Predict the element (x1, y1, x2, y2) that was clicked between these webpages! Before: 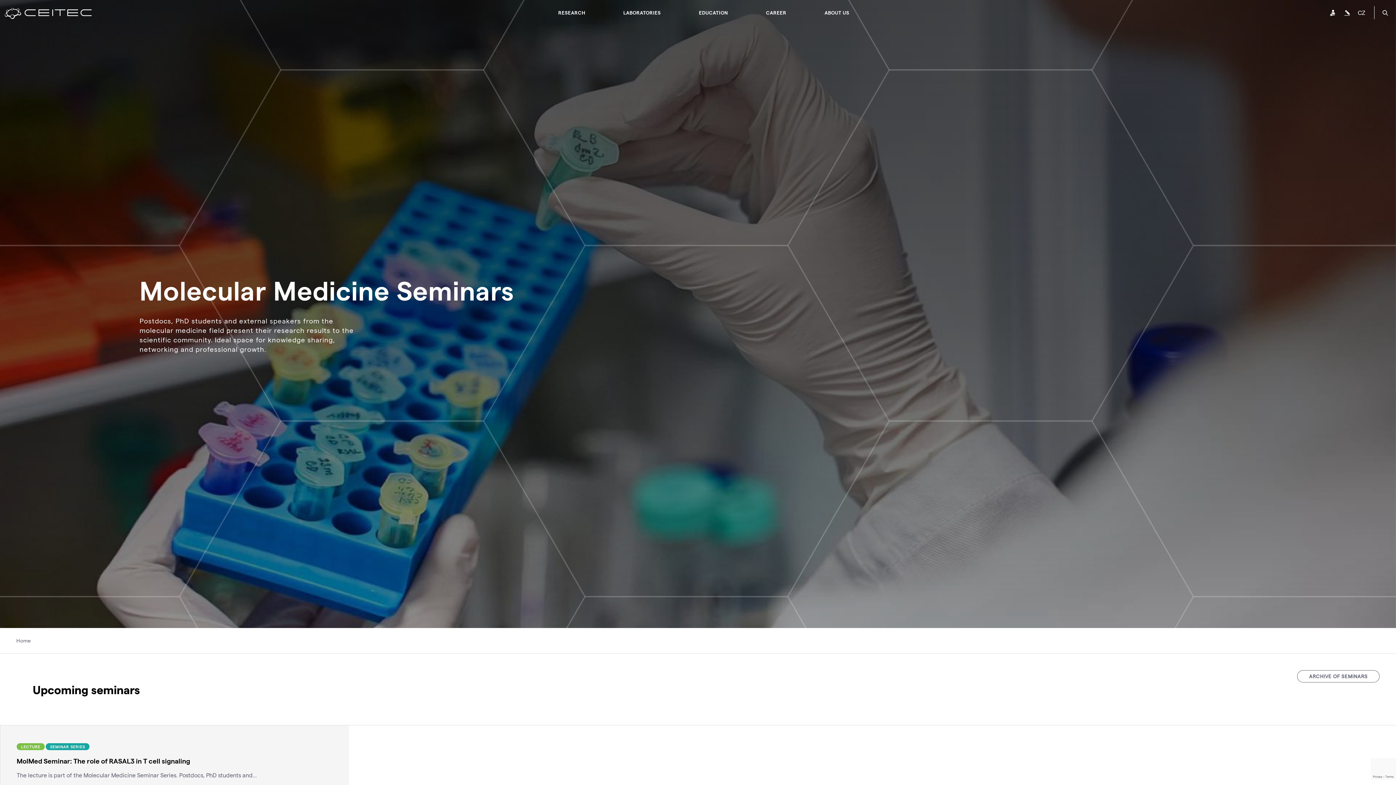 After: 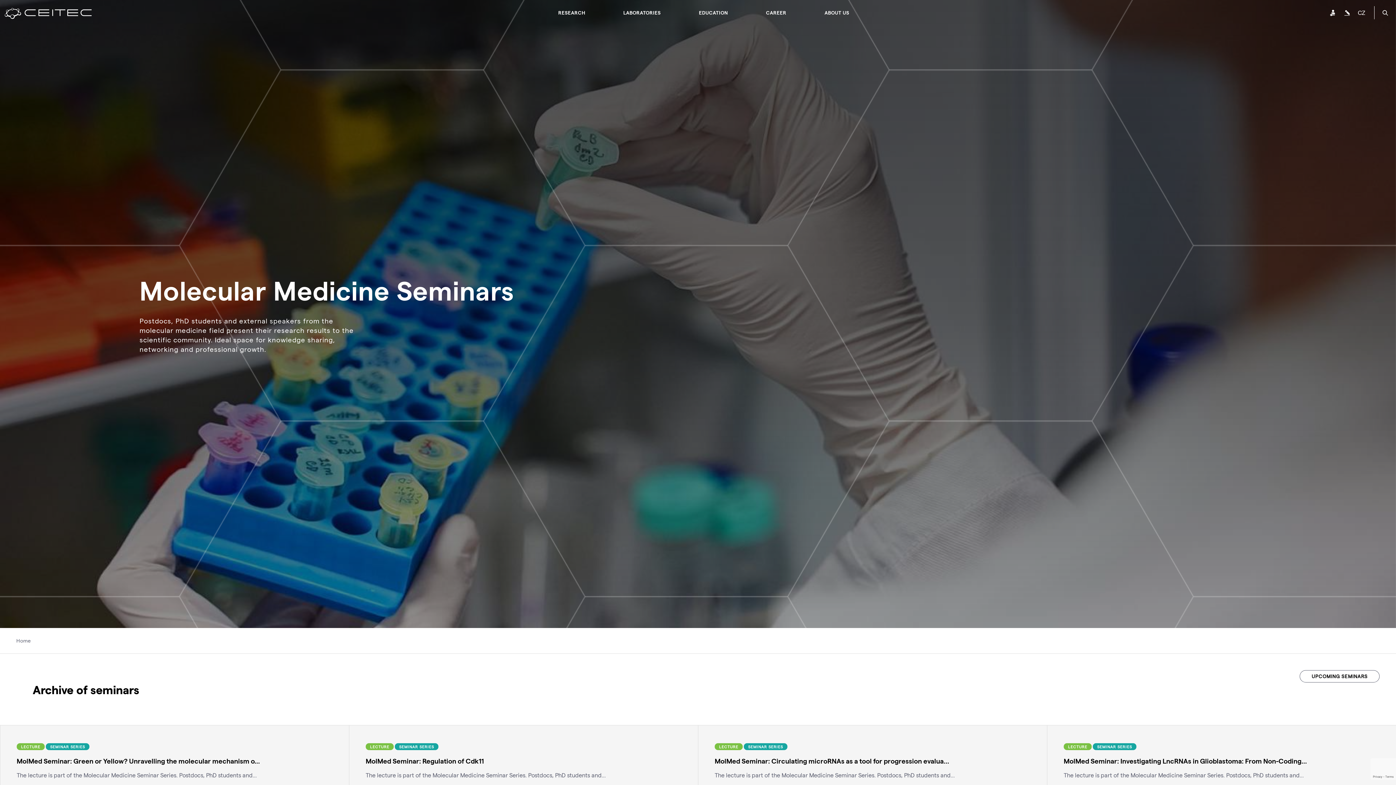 Action: label: ARCHIVE OF SEMINARS bbox: (1297, 670, 1380, 682)